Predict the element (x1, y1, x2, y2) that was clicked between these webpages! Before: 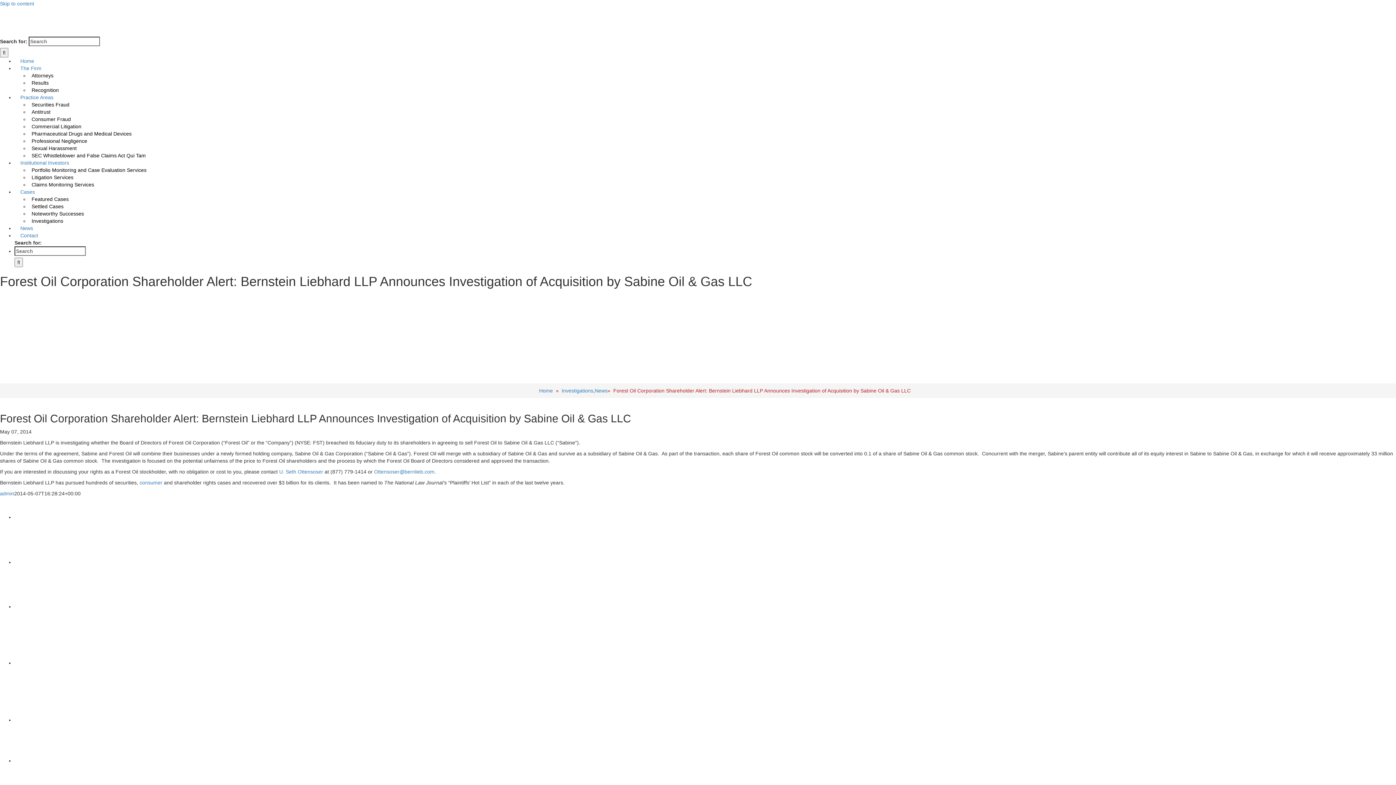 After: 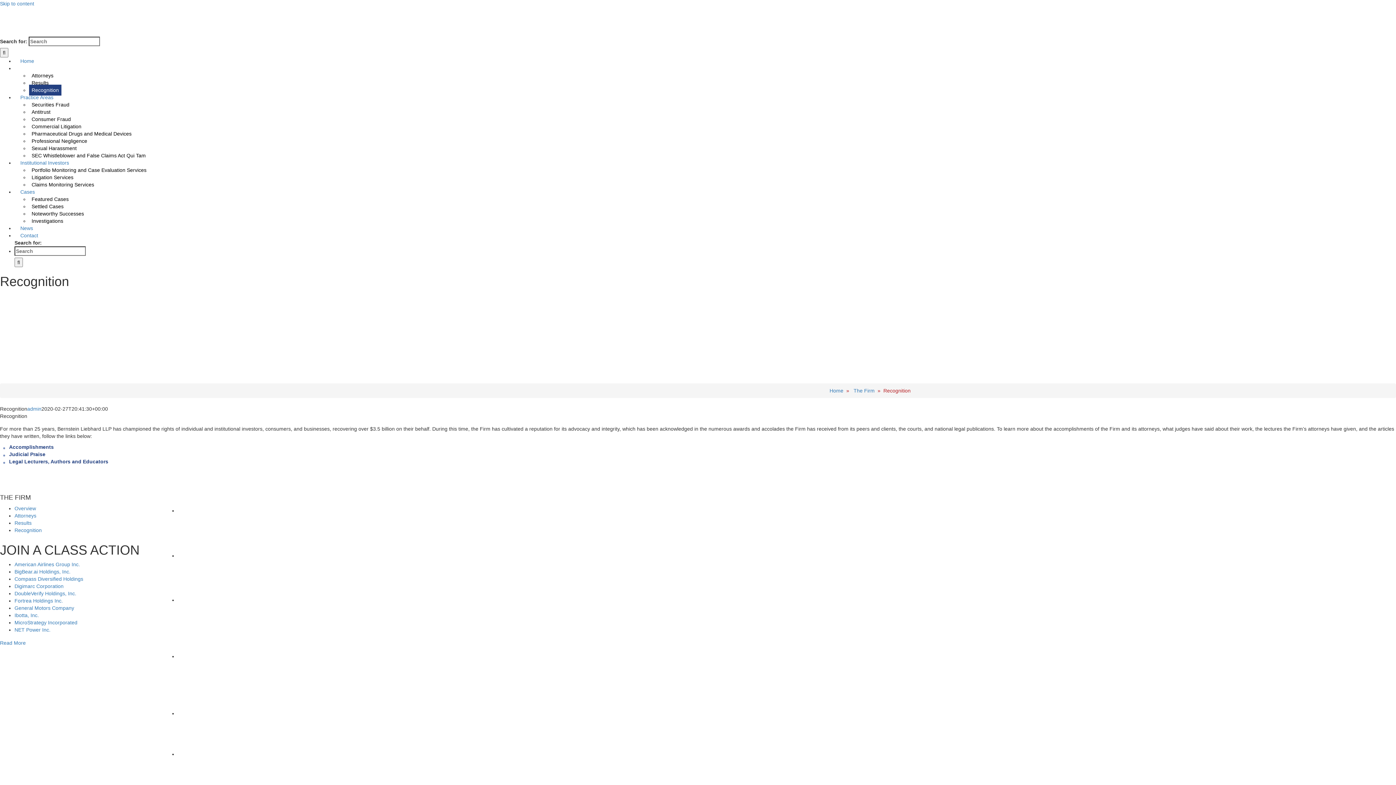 Action: label: Recognition bbox: (29, 84, 61, 95)